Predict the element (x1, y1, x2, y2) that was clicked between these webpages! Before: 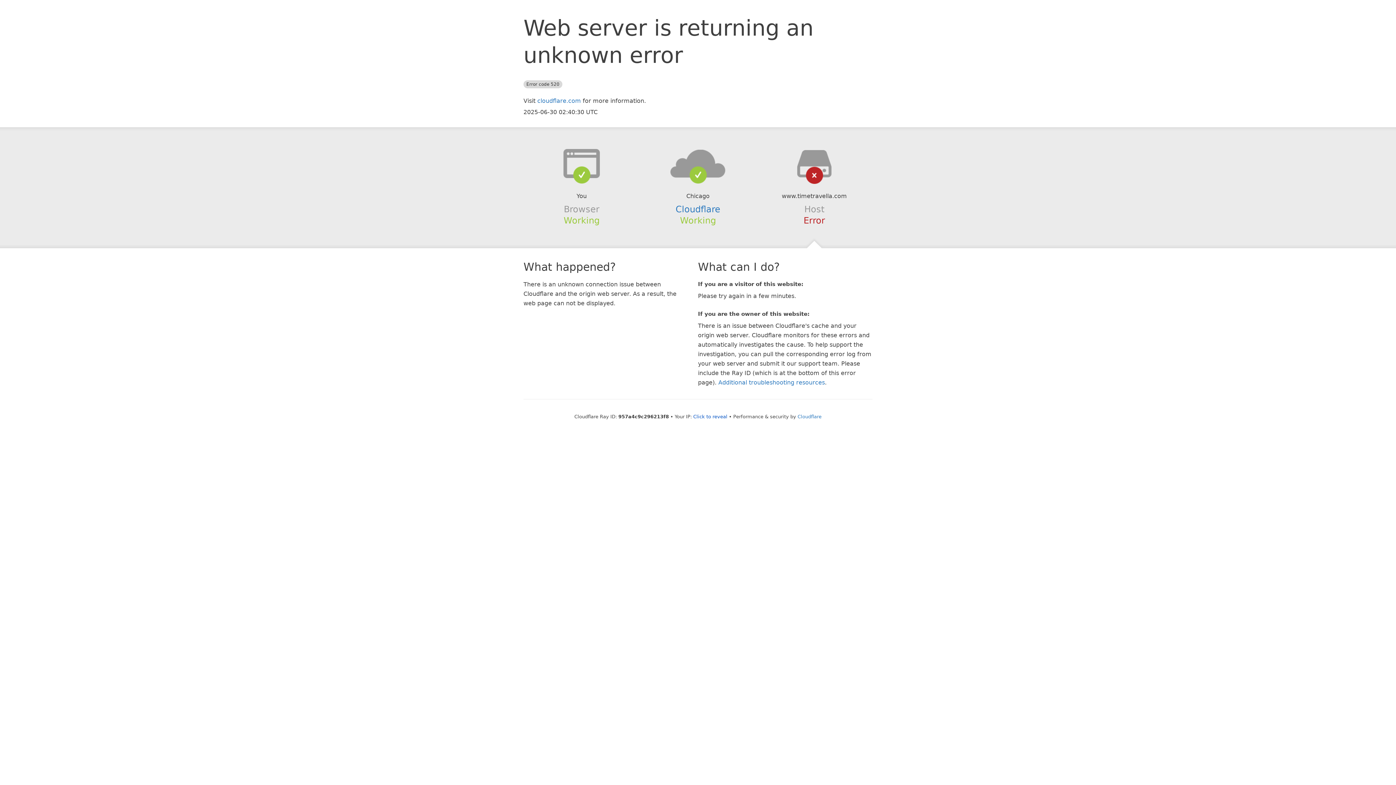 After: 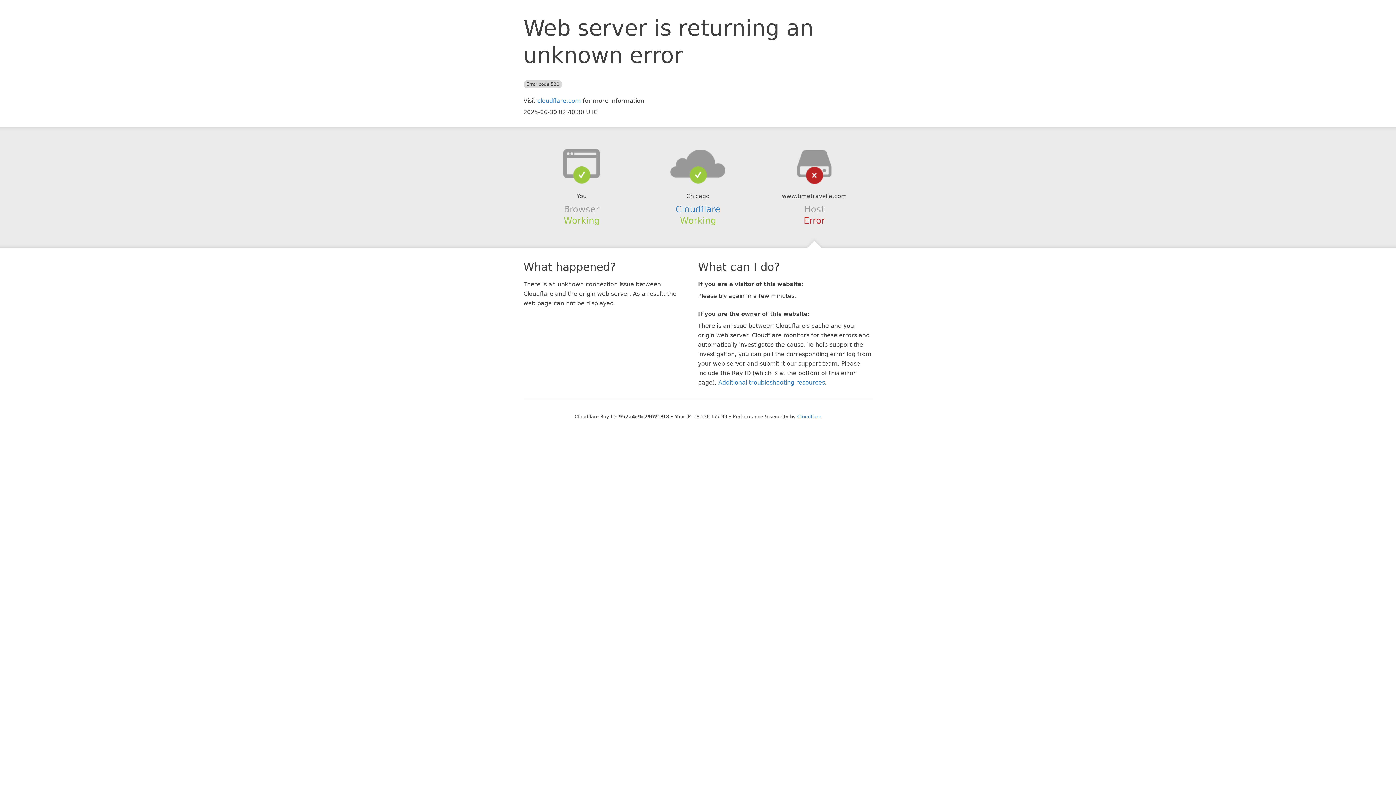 Action: bbox: (693, 414, 727, 419) label: Click to reveal